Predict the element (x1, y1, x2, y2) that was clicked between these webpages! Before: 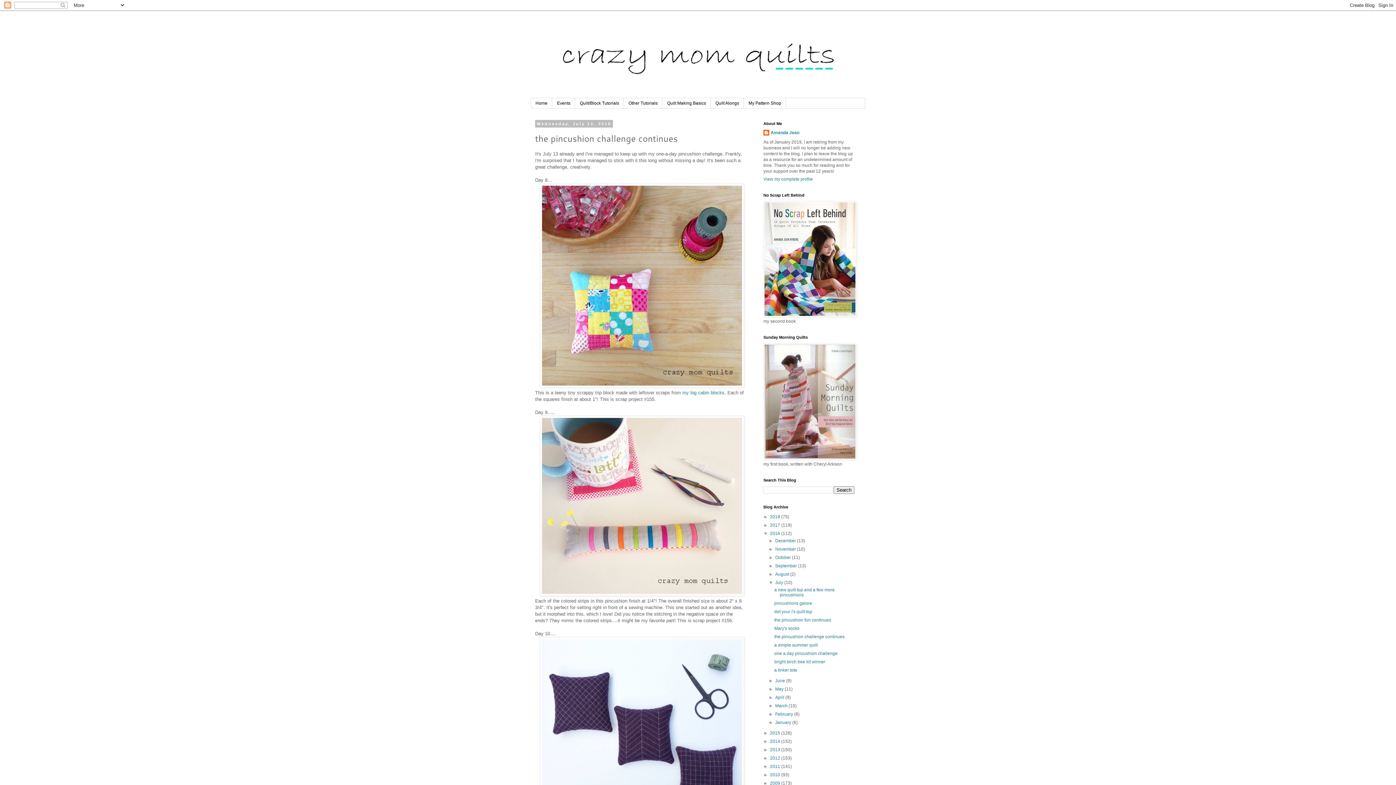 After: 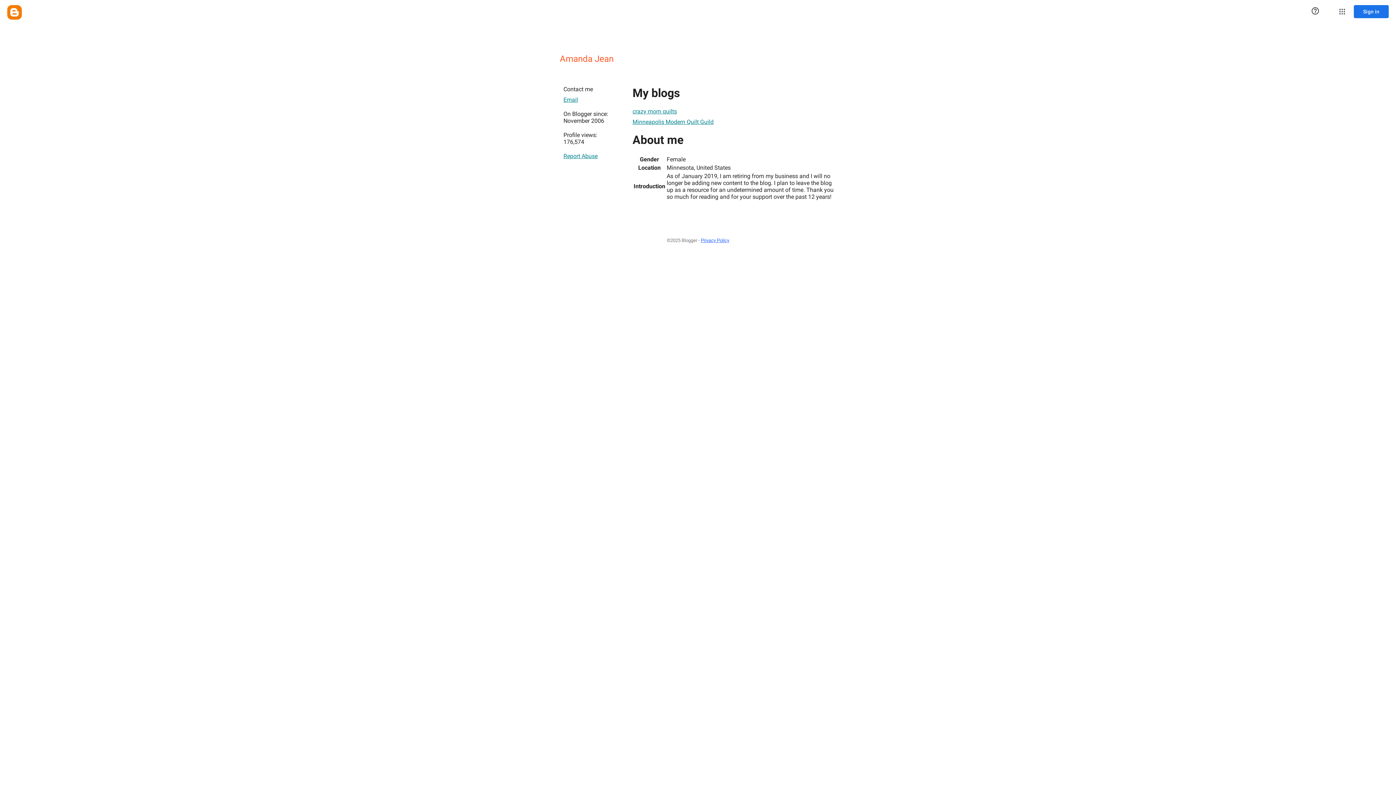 Action: bbox: (763, 129, 799, 137) label: Amanda Jean